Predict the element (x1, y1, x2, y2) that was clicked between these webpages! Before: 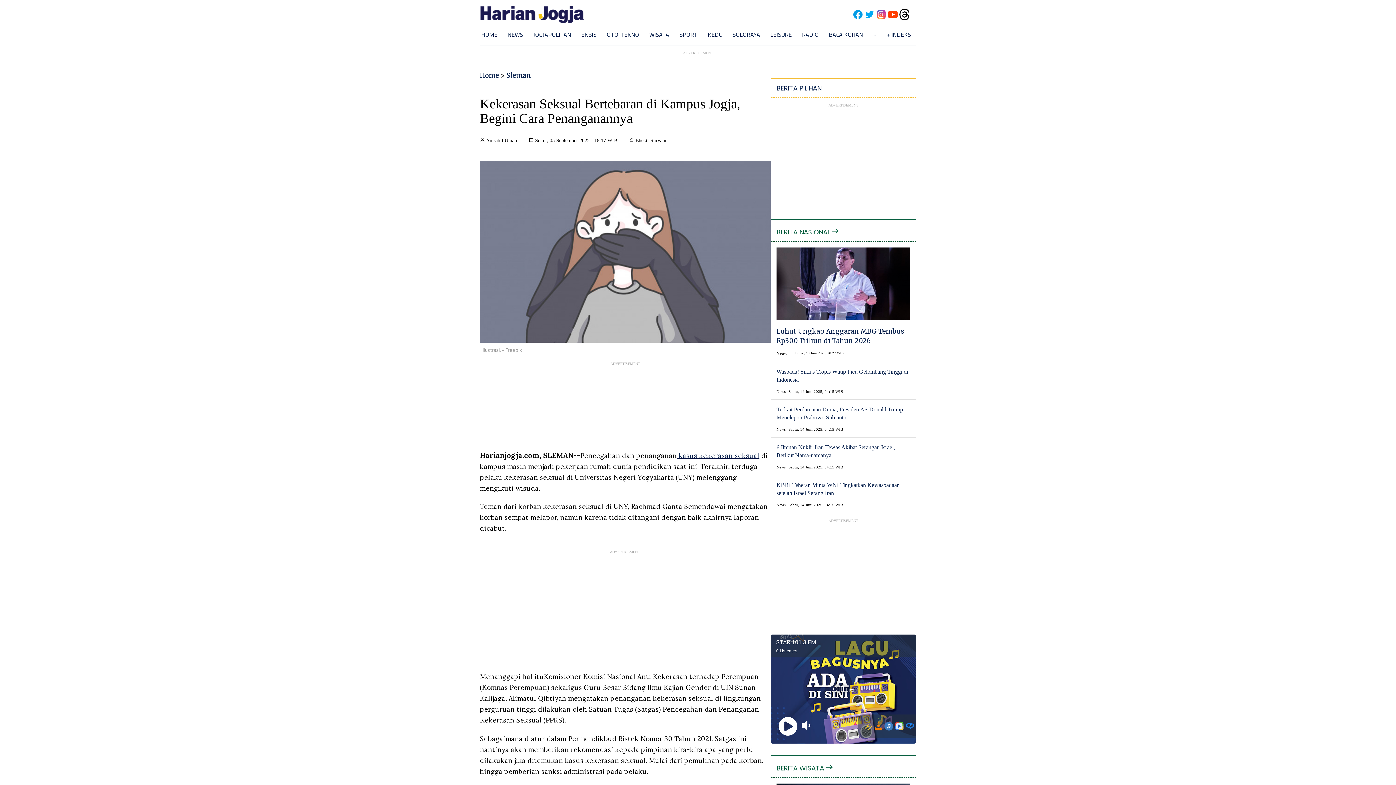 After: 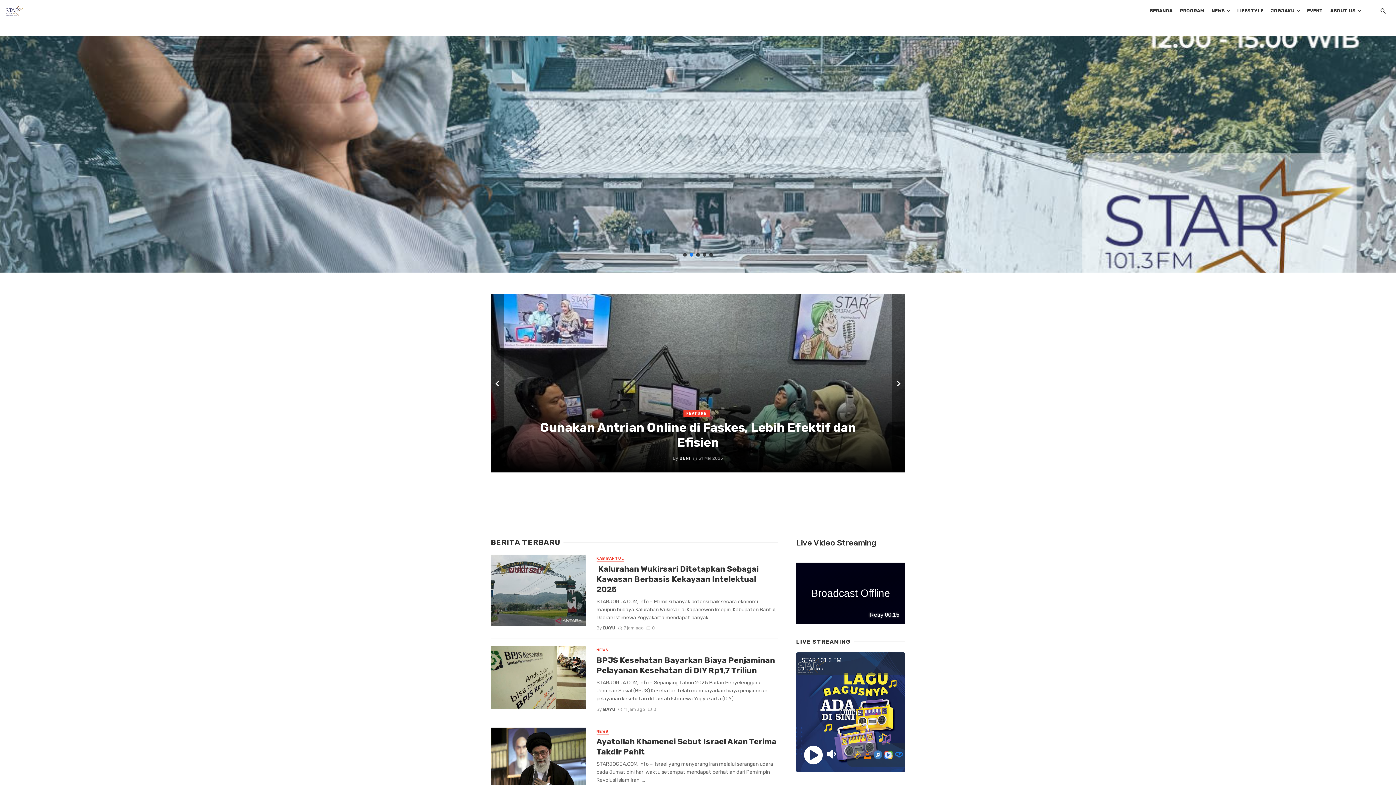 Action: bbox: (802, 30, 818, 38) label: RADIO